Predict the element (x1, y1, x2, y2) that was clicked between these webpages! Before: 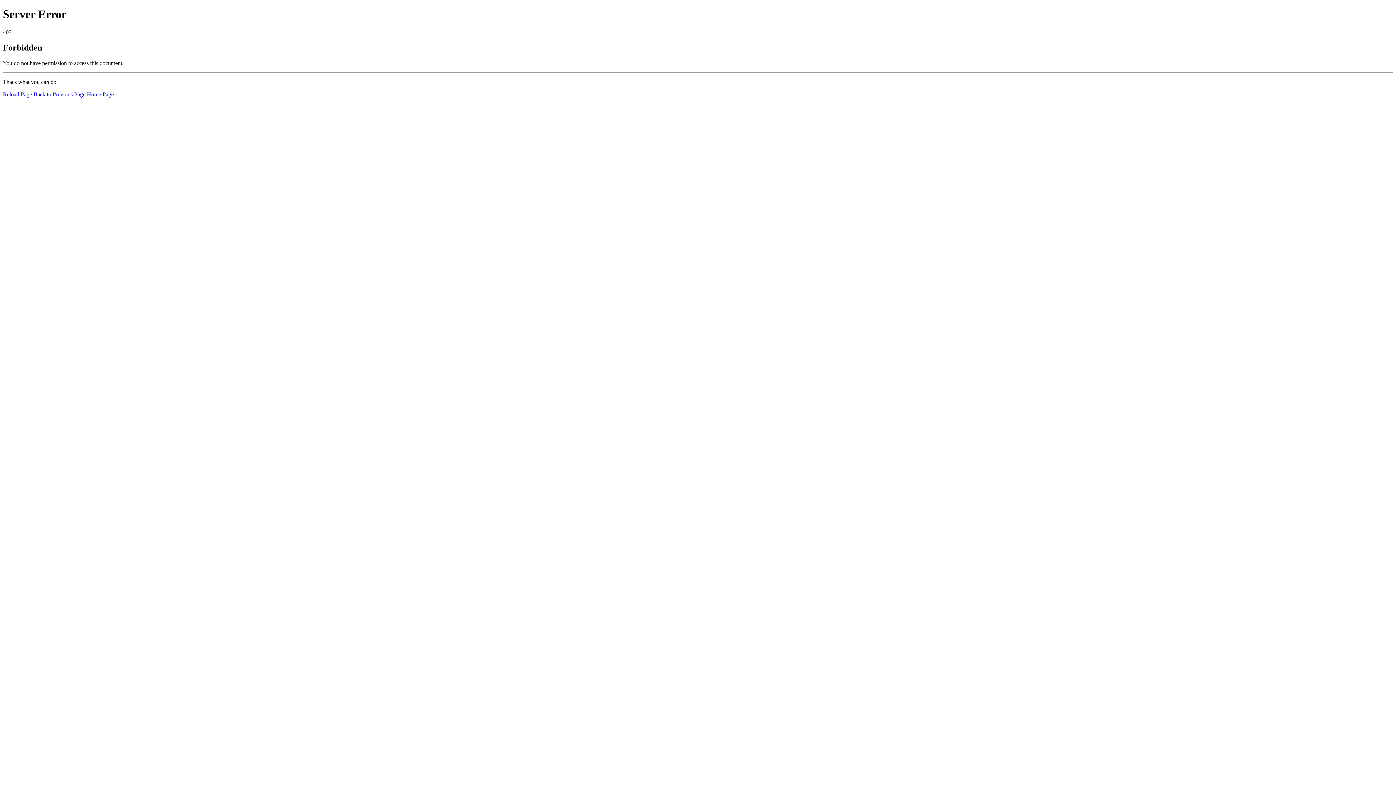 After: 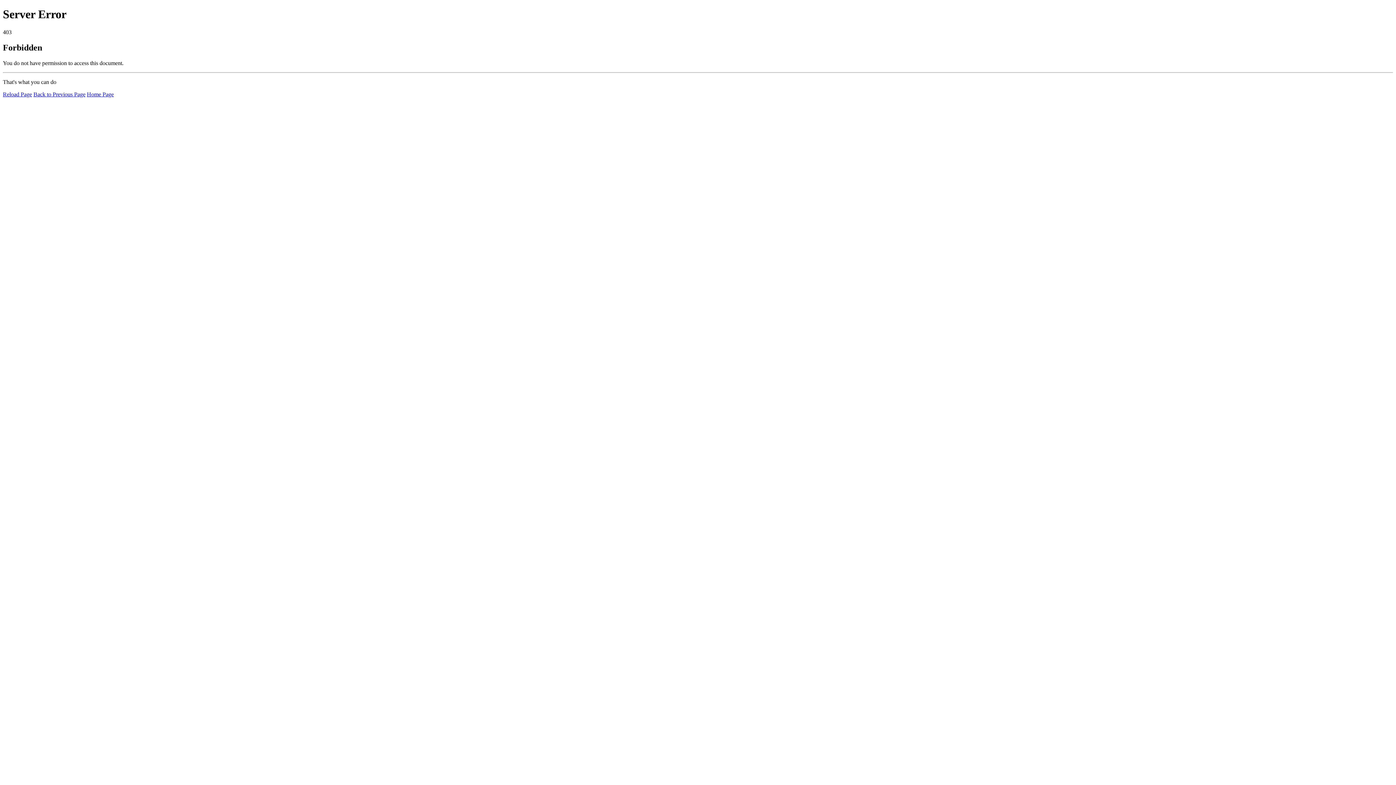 Action: bbox: (2, 91, 32, 97) label: Reload Page